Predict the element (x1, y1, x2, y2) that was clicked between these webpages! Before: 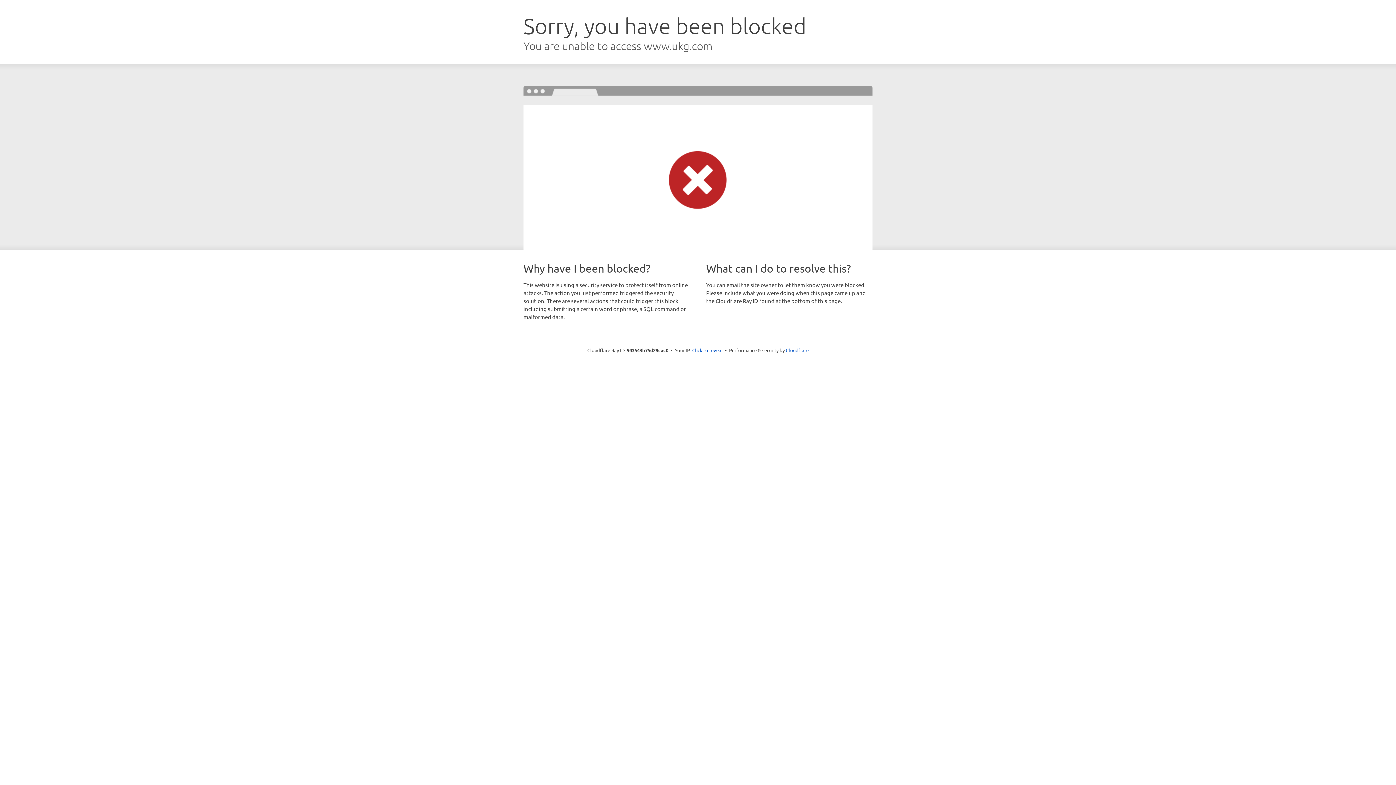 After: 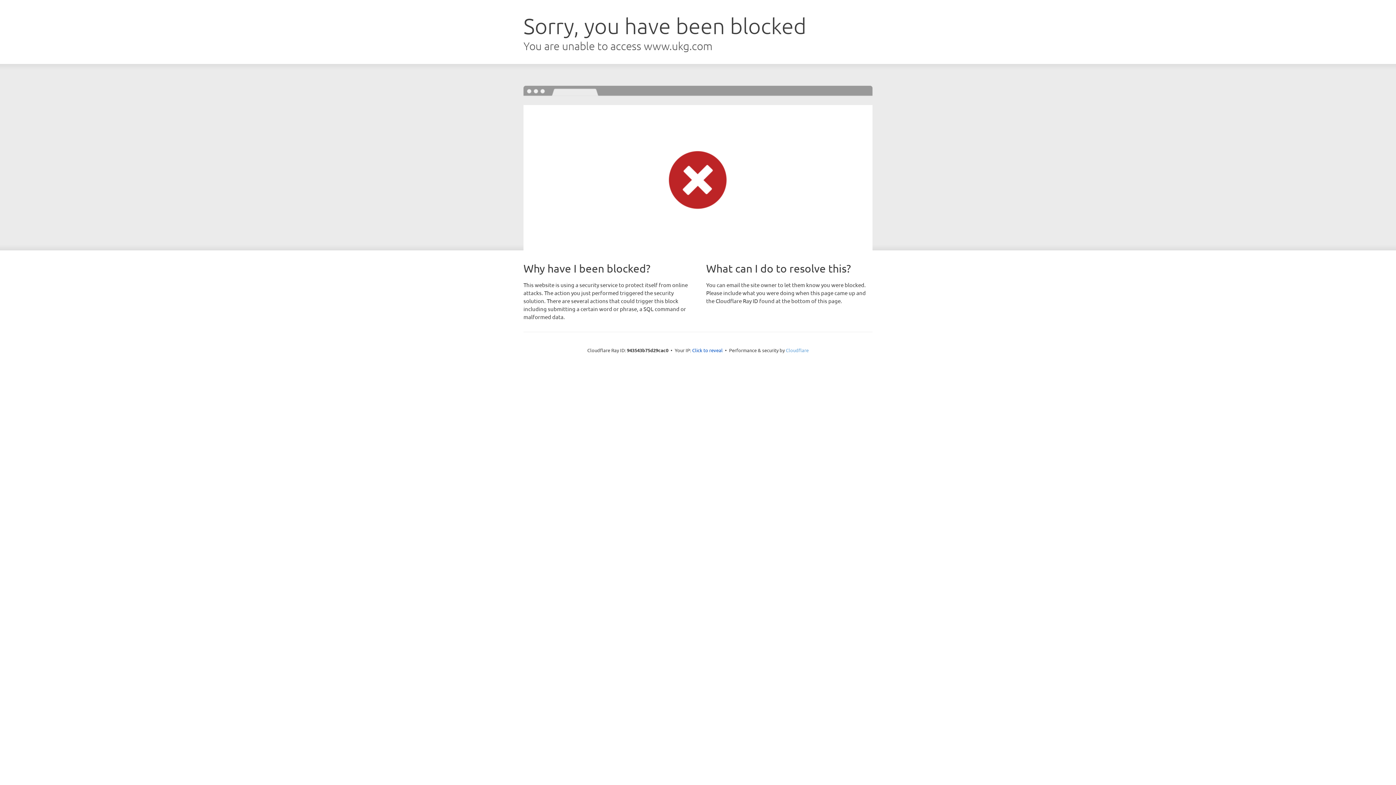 Action: label: Cloudflare bbox: (786, 347, 808, 353)